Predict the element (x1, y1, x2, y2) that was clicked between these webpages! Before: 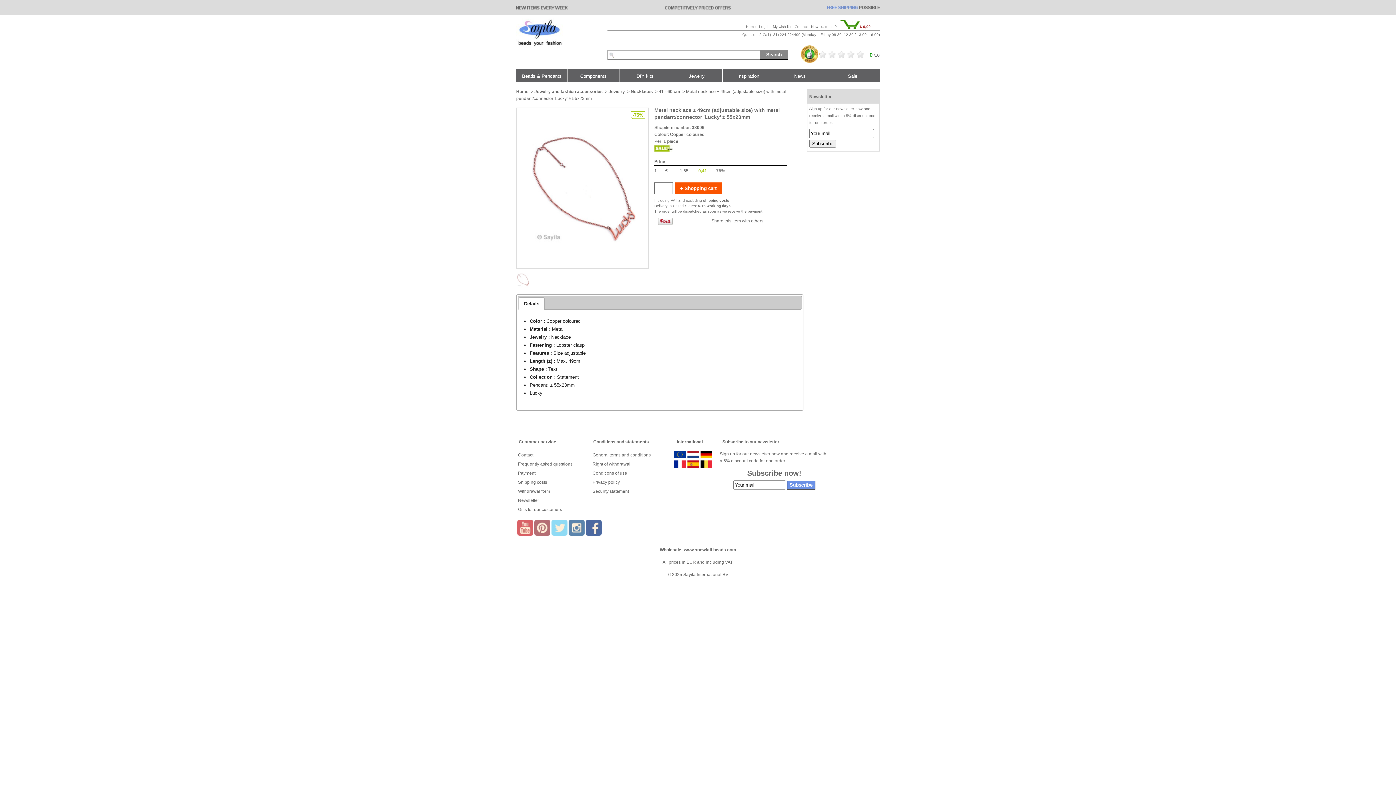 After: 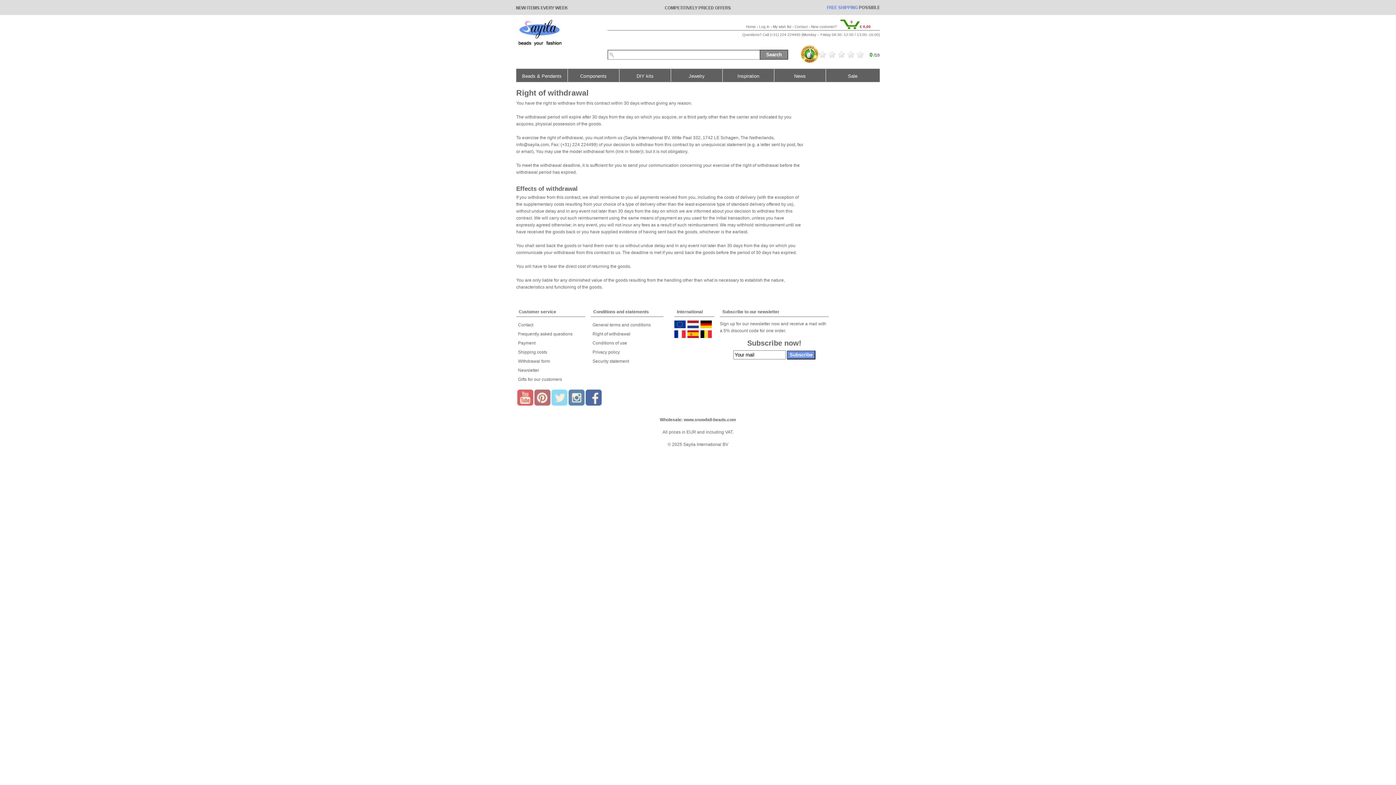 Action: bbox: (592, 461, 630, 467) label: Right of withdrawal